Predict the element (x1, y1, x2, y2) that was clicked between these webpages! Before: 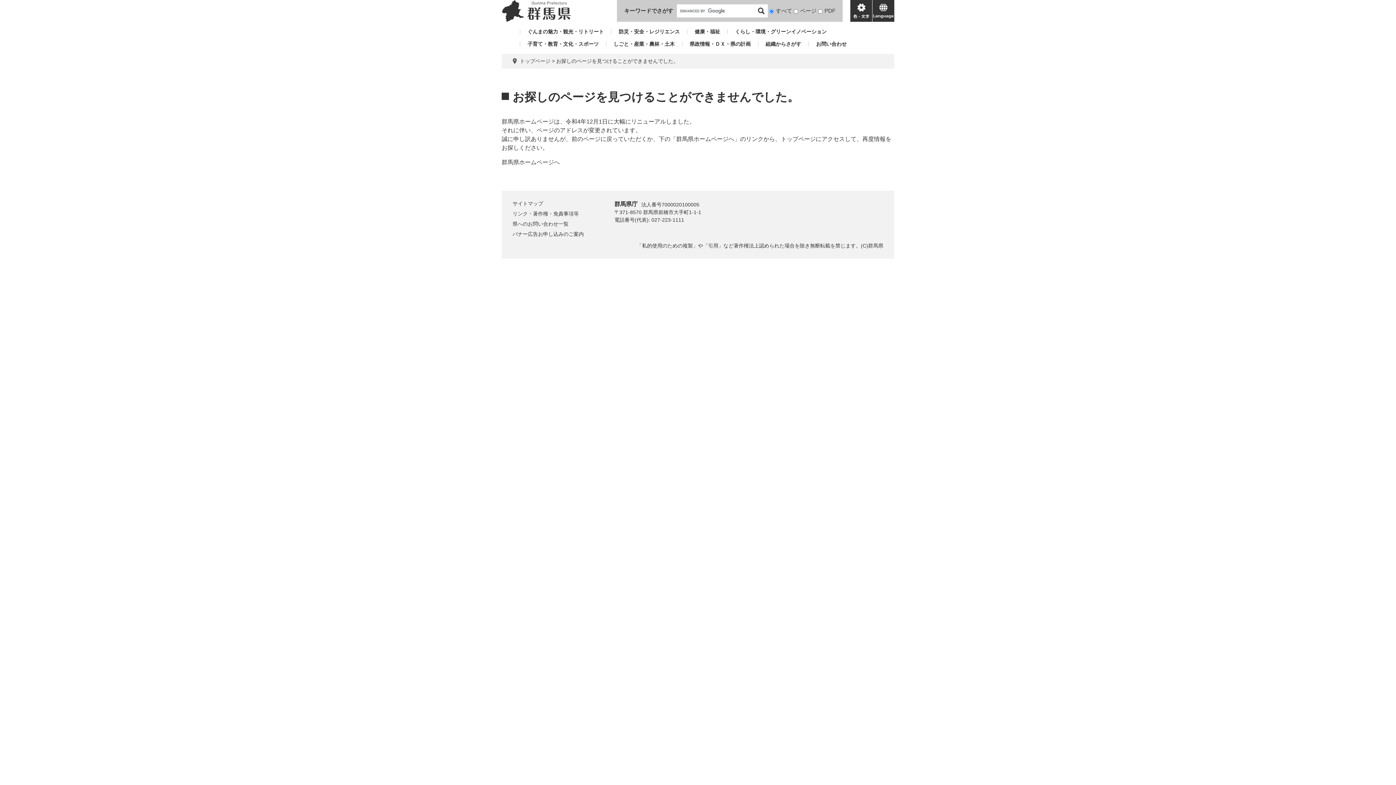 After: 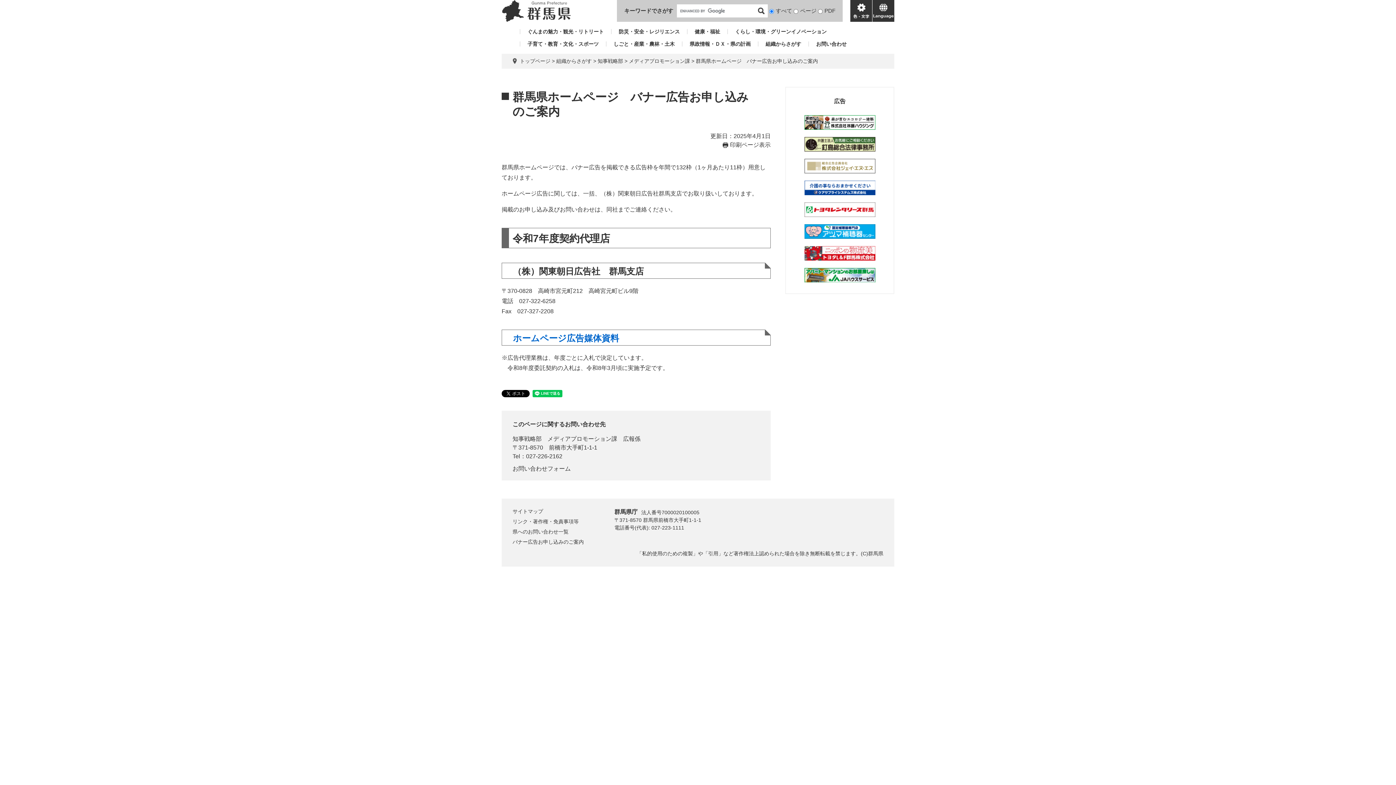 Action: label: バナー広告お申し込みのご案内 bbox: (512, 231, 584, 237)